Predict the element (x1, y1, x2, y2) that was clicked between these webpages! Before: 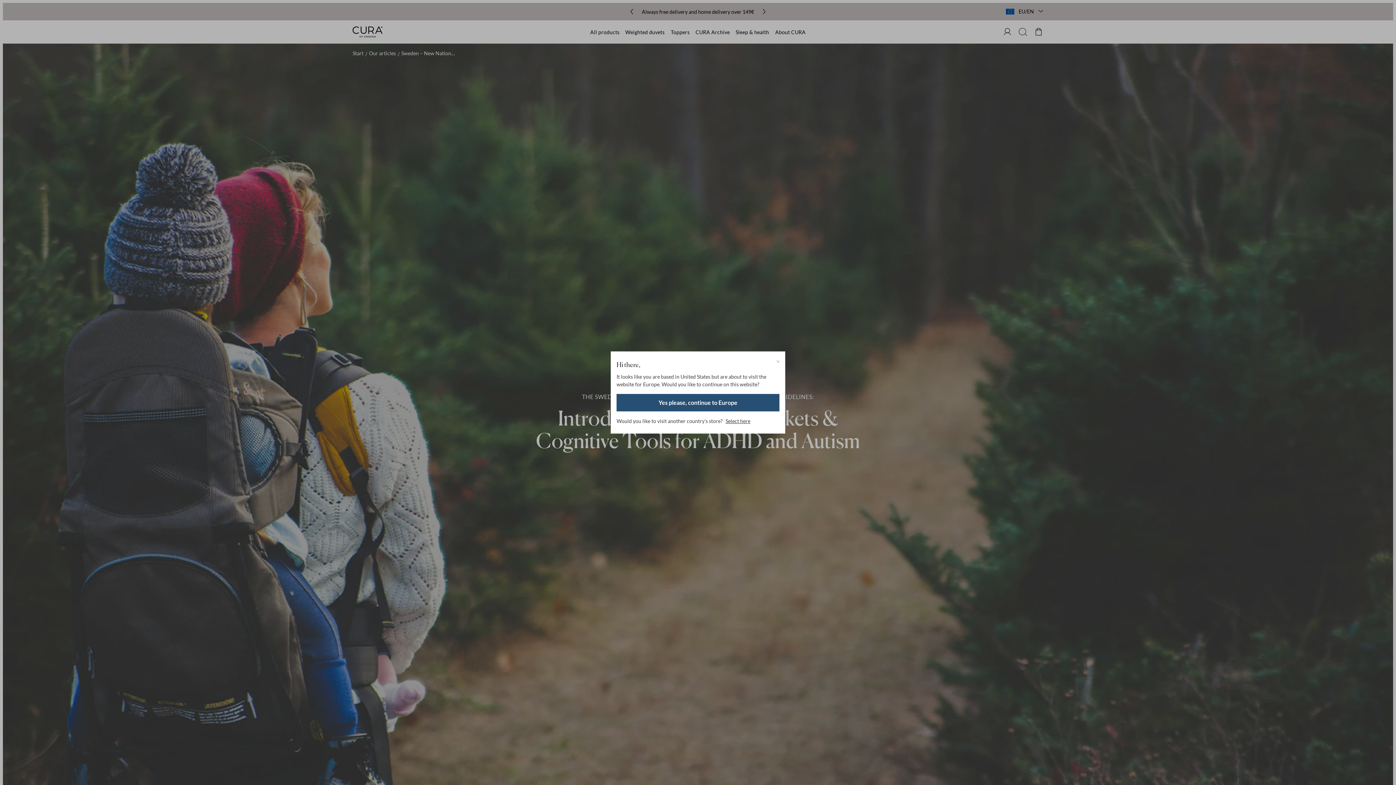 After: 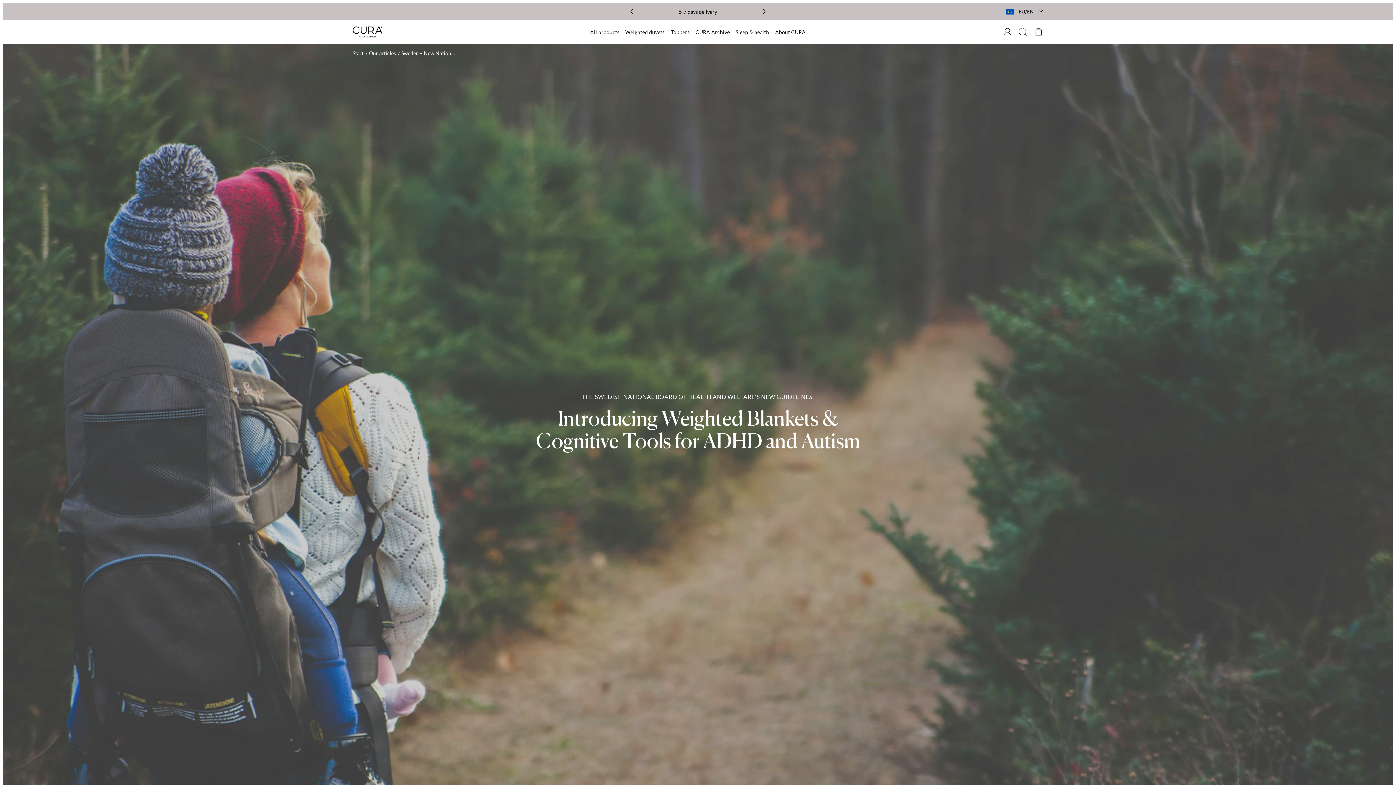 Action: bbox: (616, 394, 779, 411) label: Yes please, continue to Europe